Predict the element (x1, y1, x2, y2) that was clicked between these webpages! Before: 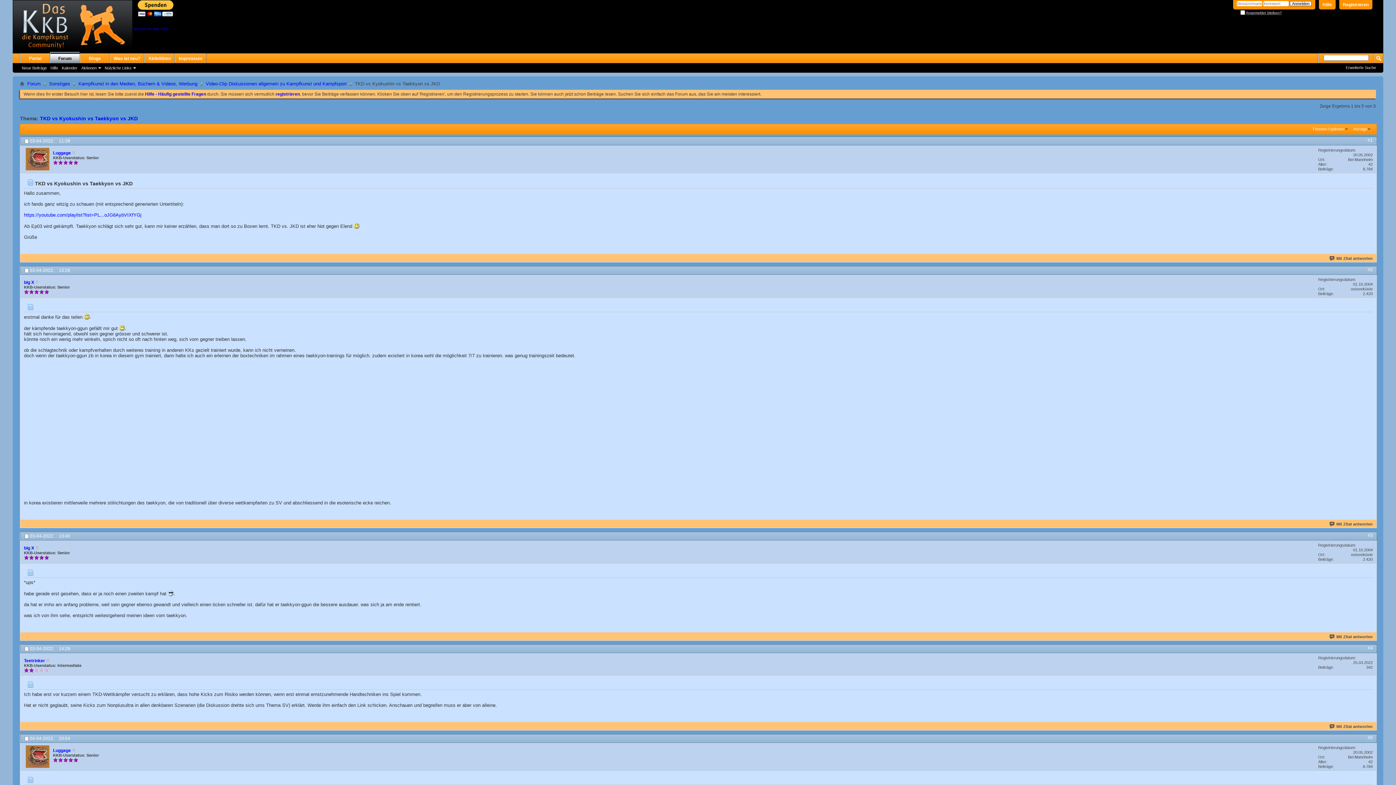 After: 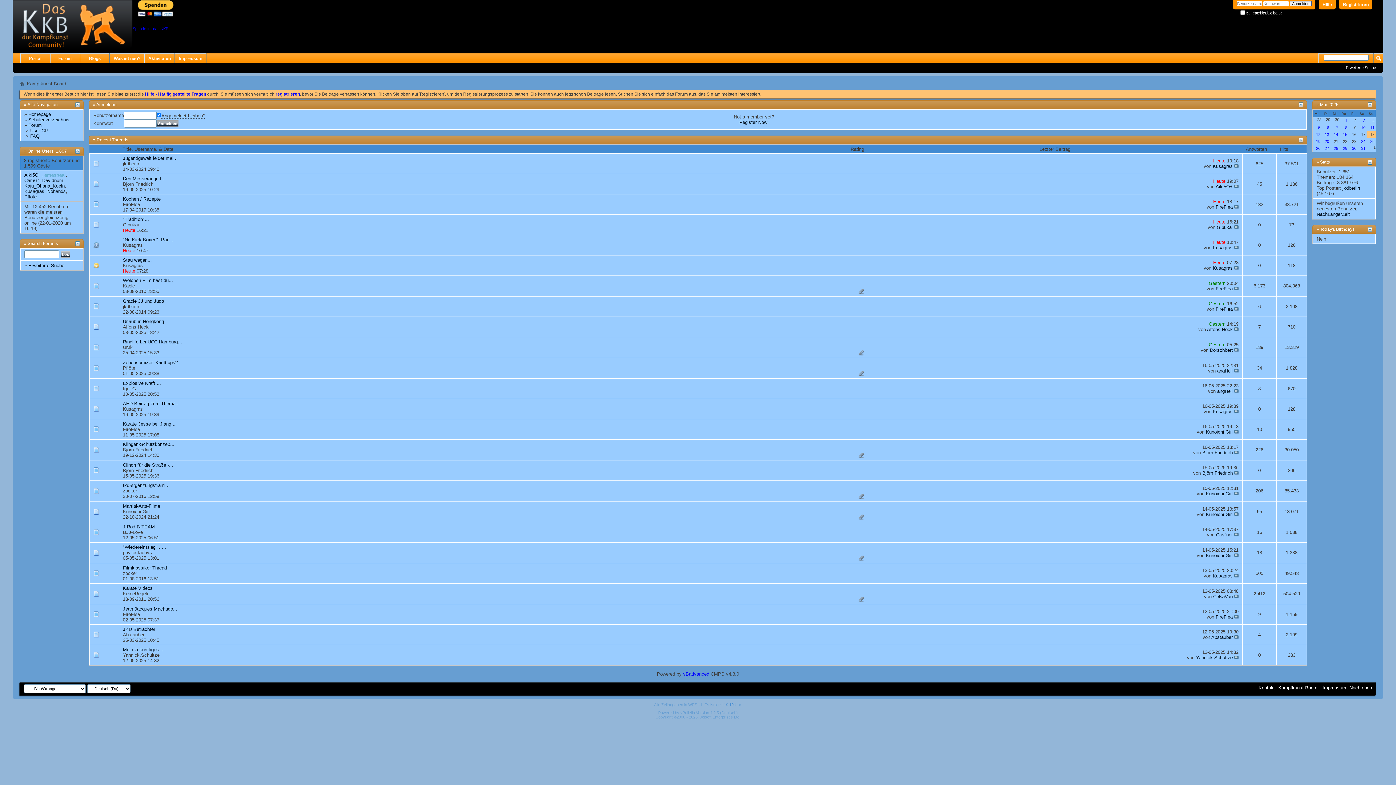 Action: label: Portal bbox: (20, 53, 49, 63)